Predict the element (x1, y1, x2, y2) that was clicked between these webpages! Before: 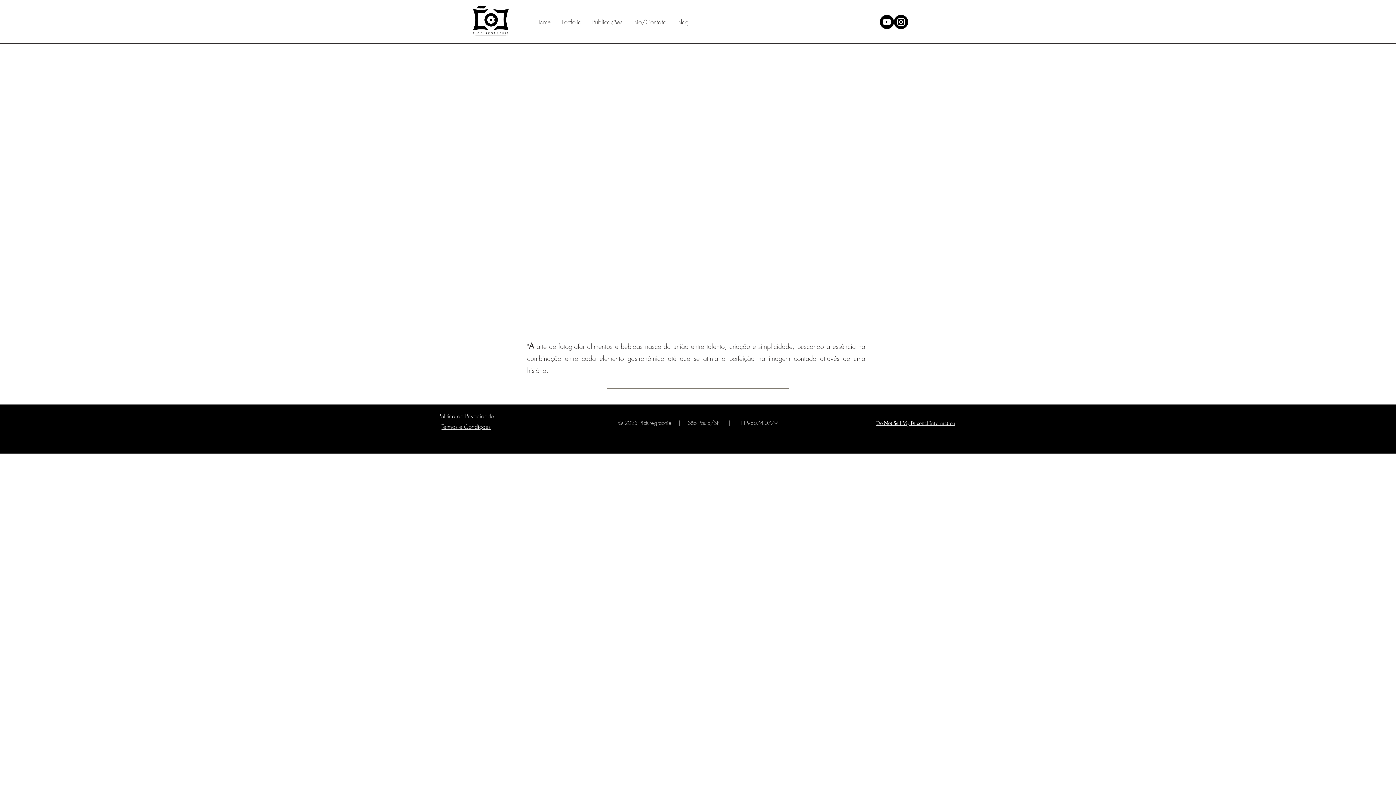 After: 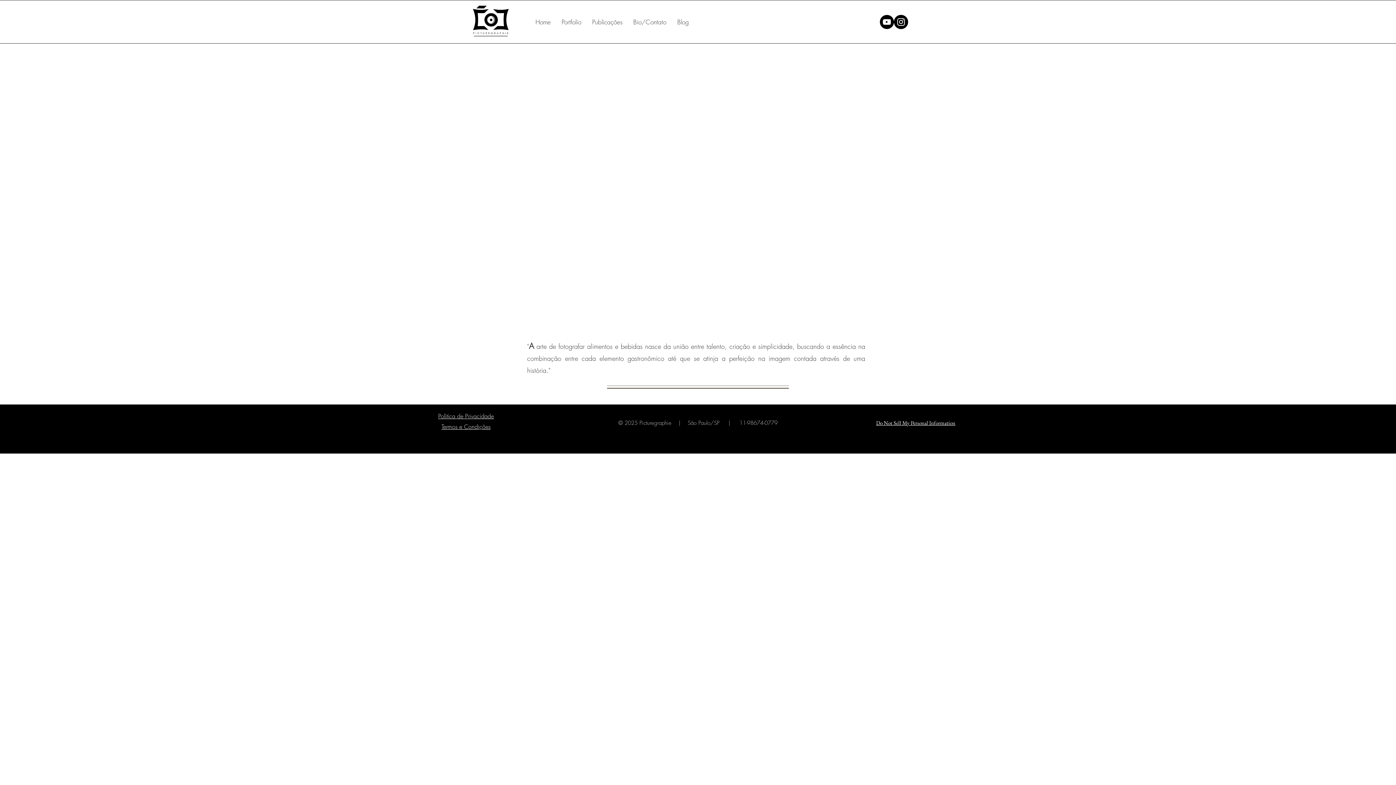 Action: bbox: (469, 4, 512, 37)